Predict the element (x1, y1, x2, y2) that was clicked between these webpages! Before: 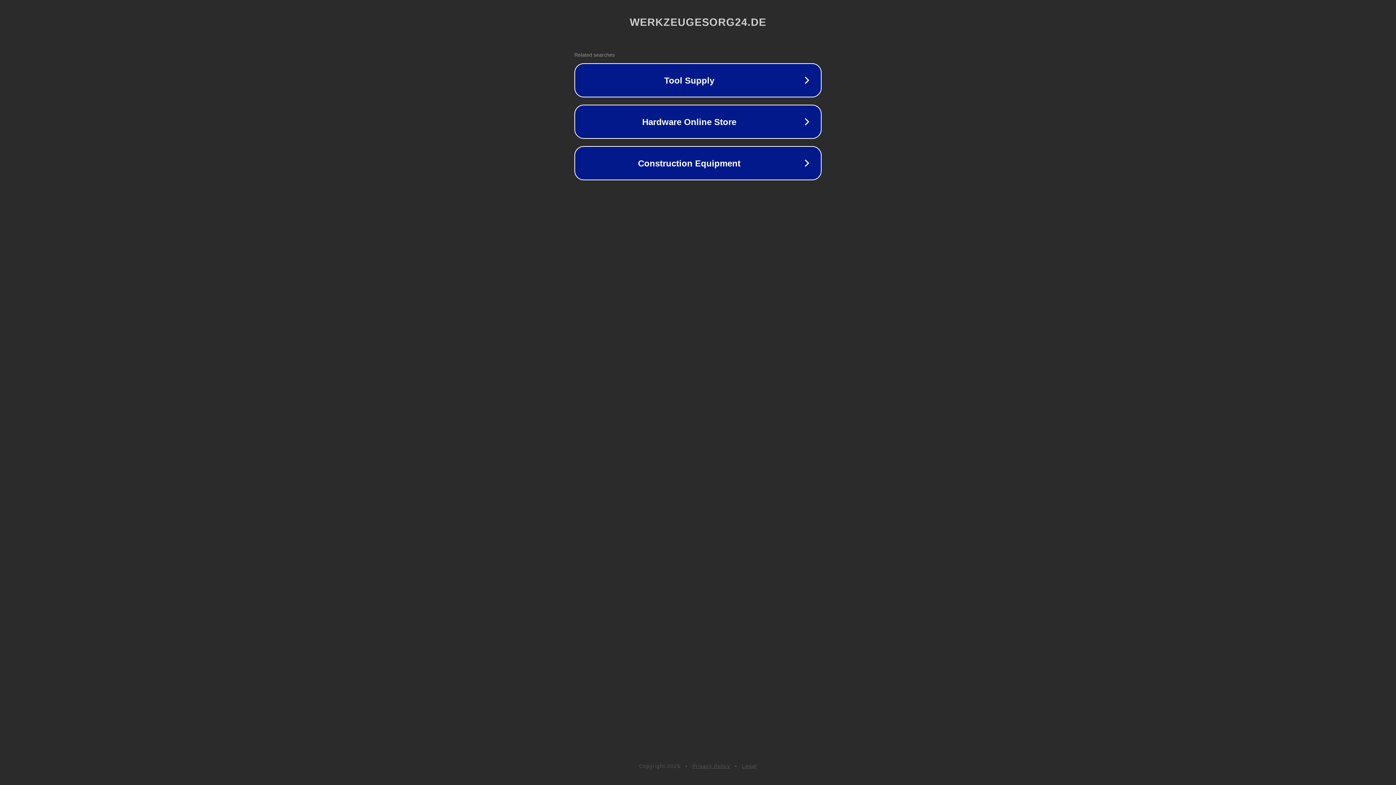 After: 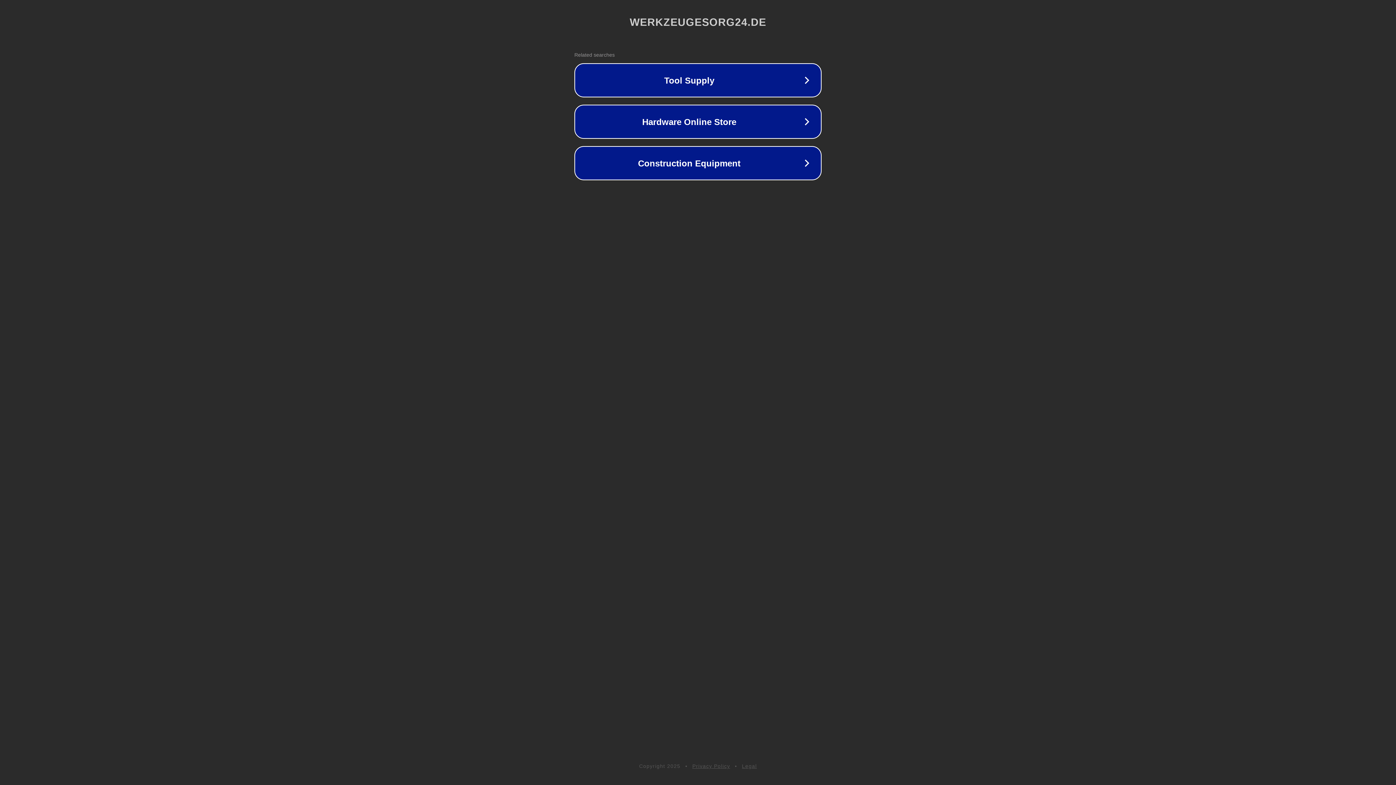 Action: bbox: (692, 763, 730, 769) label: Privacy Policy